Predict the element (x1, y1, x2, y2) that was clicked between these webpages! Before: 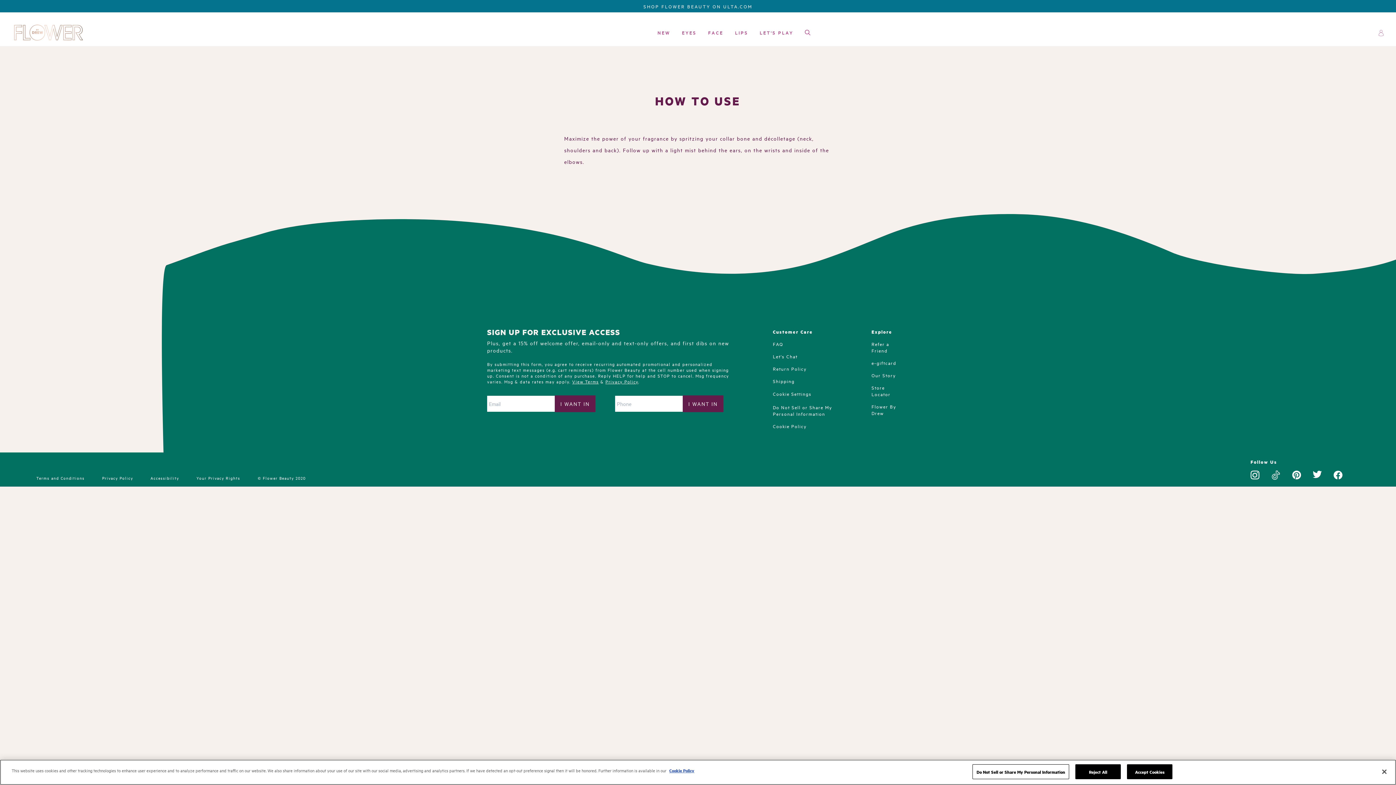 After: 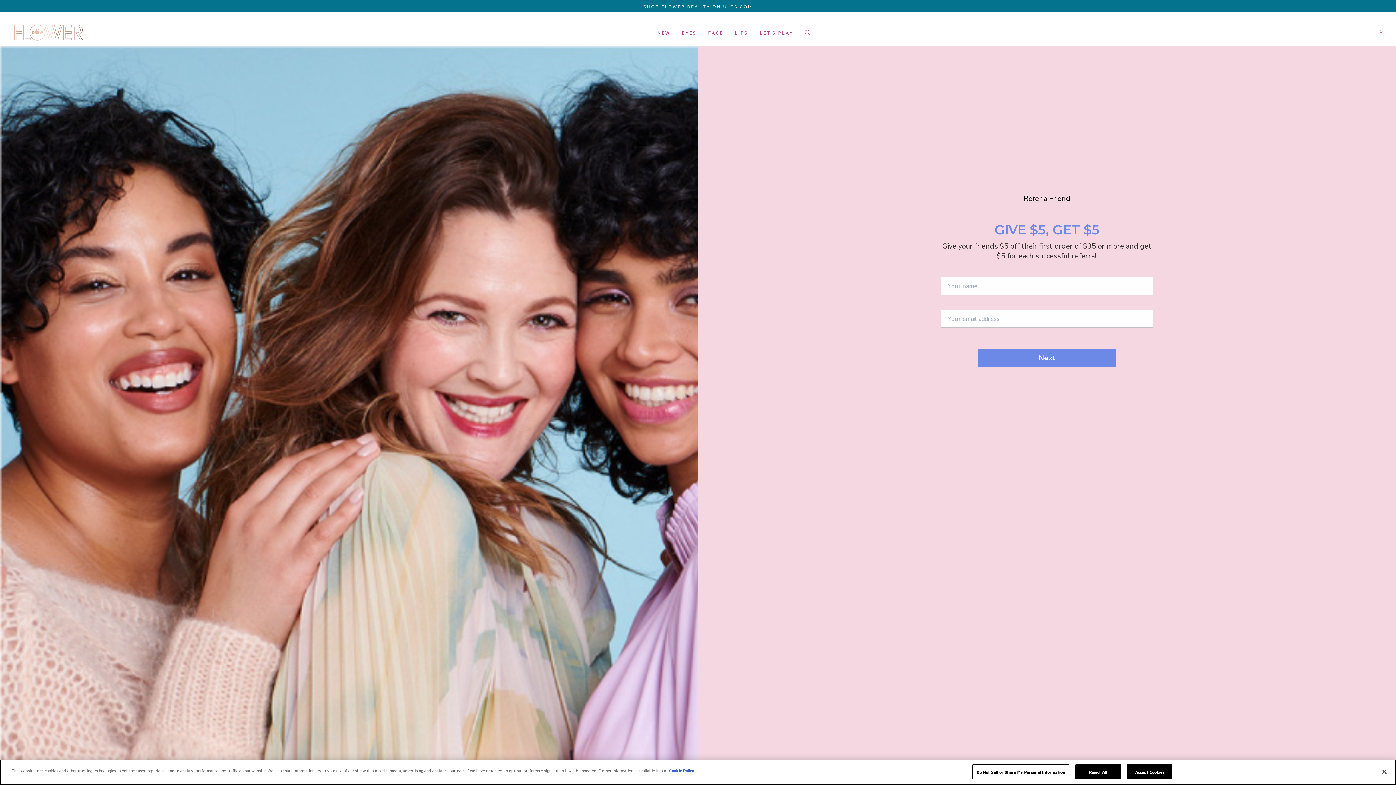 Action: bbox: (871, 340, 889, 353) label: Refer a Friend